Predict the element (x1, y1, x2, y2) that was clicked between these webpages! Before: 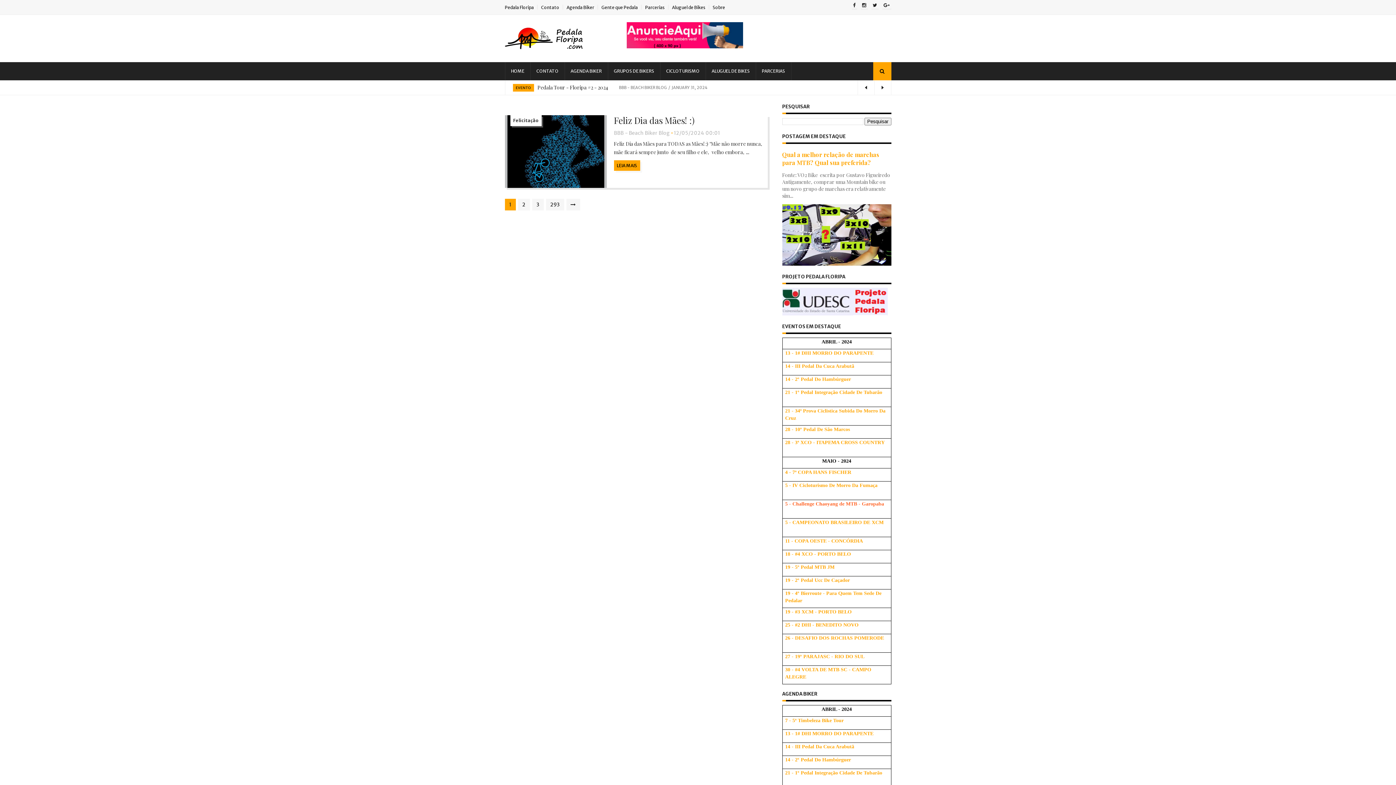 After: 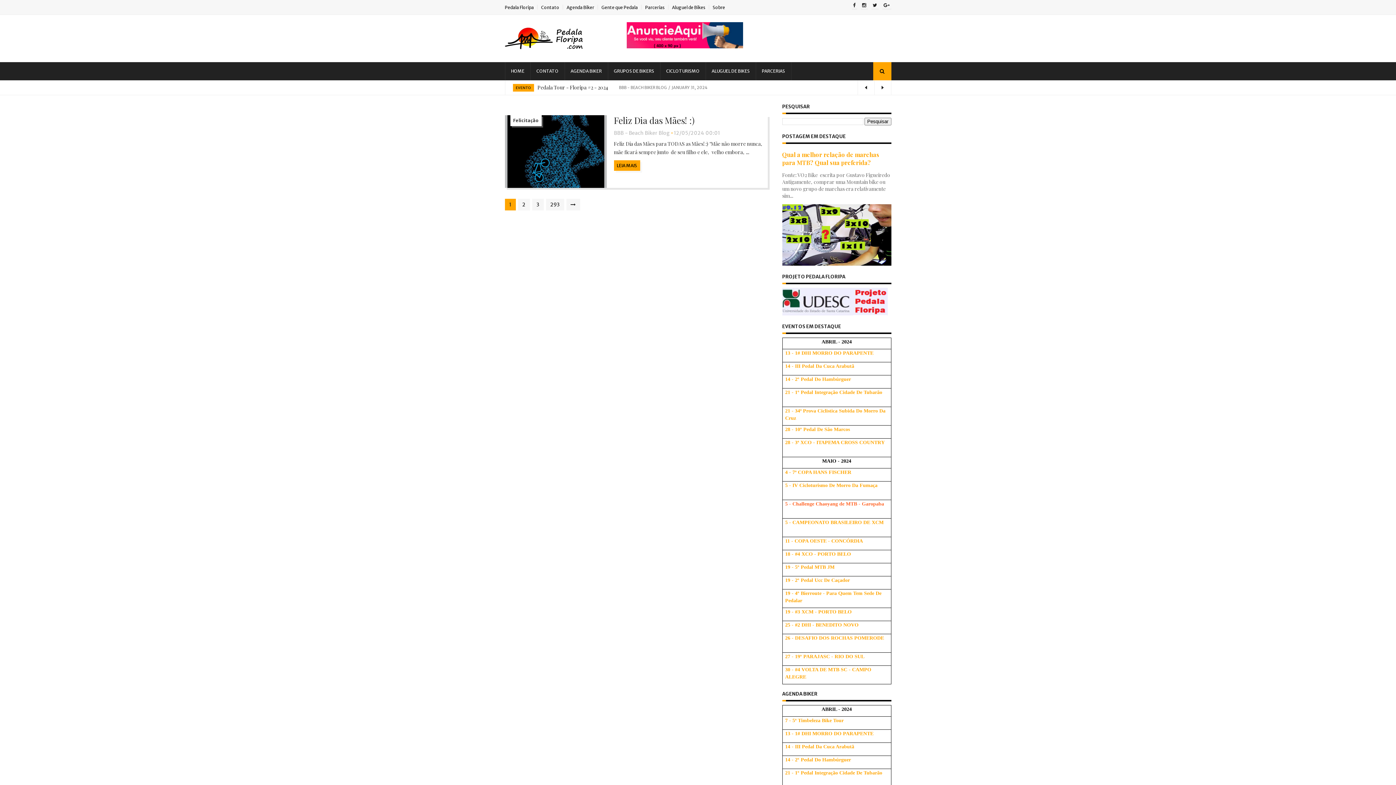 Action: bbox: (626, 42, 743, 49)